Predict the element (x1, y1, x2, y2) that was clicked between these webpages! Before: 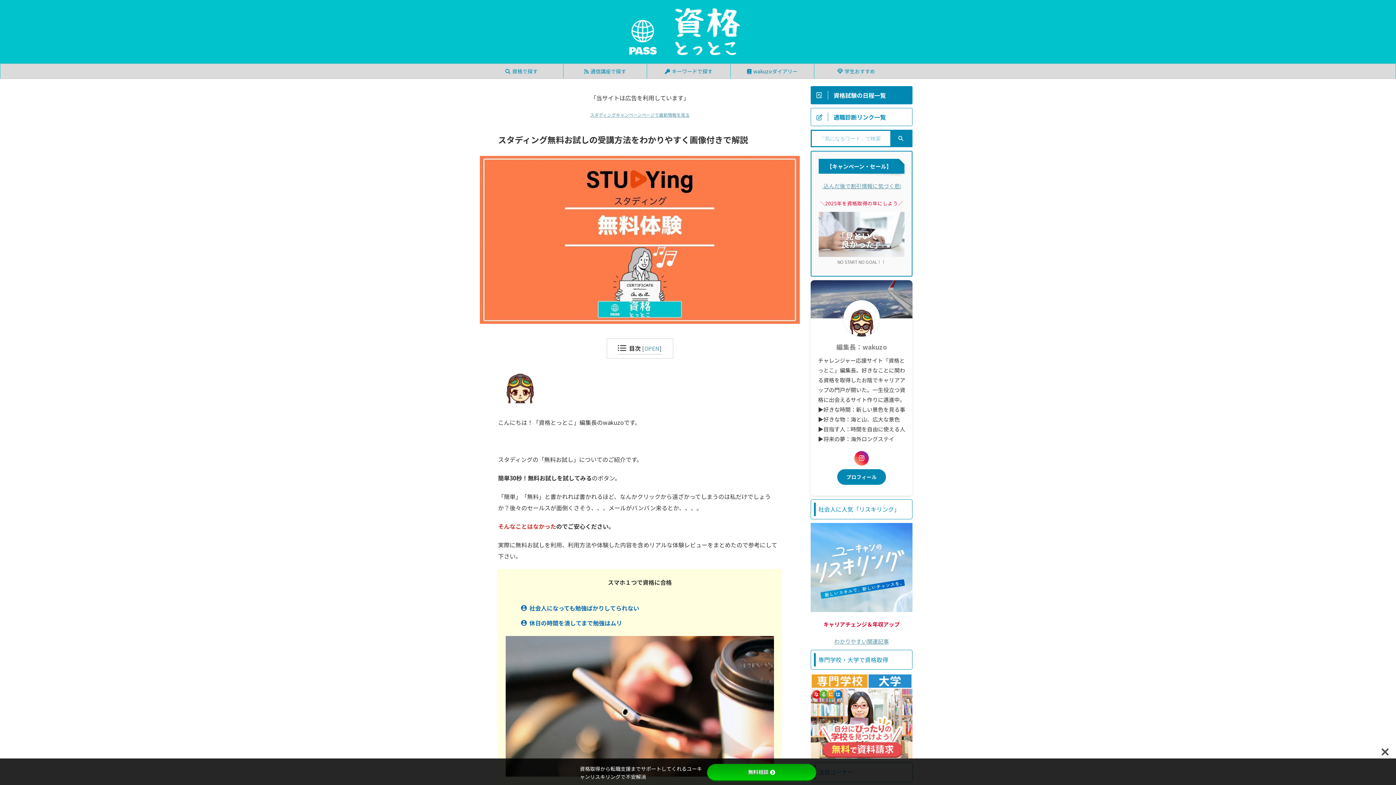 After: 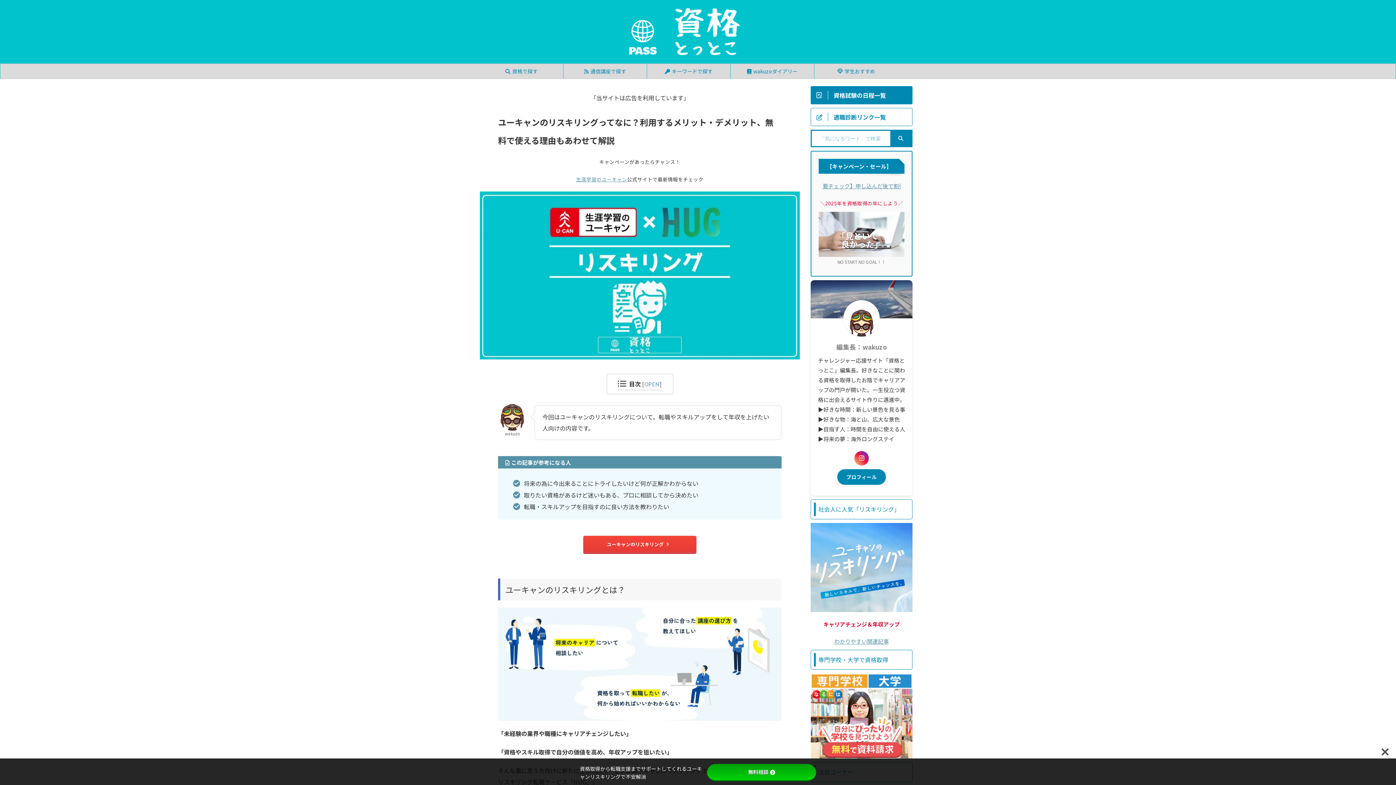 Action: bbox: (834, 637, 889, 645) label: わかりやすい関連記事